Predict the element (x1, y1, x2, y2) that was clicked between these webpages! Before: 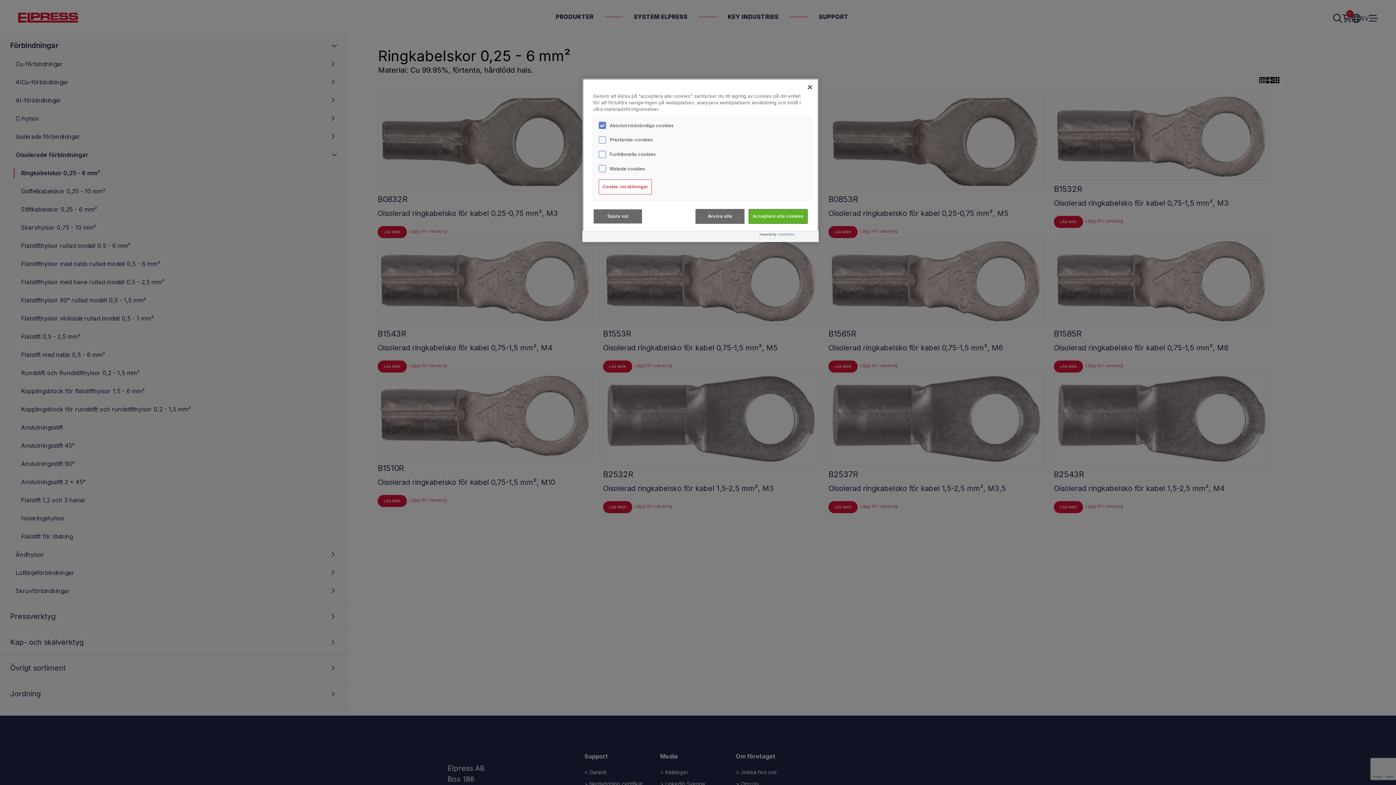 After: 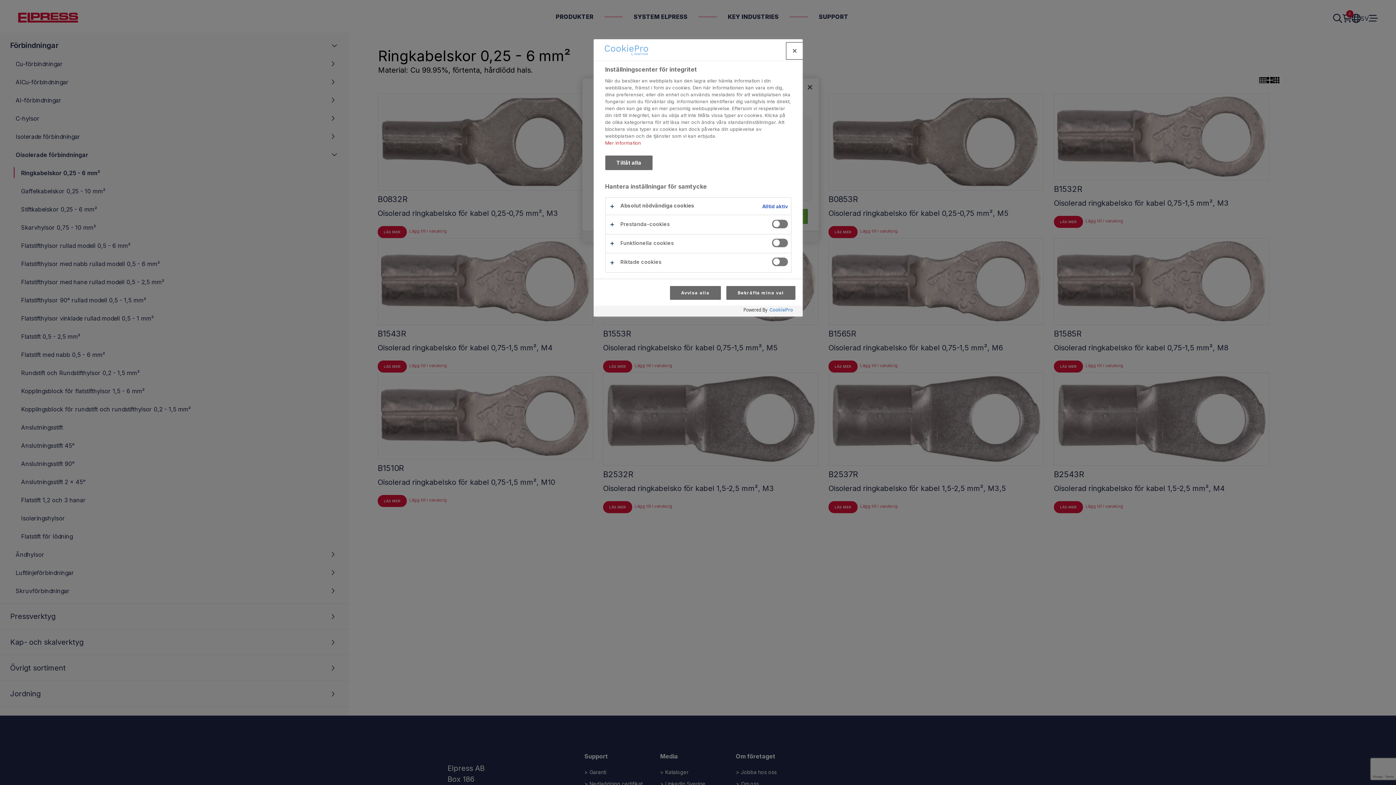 Action: bbox: (598, 179, 652, 194) label: Cookie-inställningar